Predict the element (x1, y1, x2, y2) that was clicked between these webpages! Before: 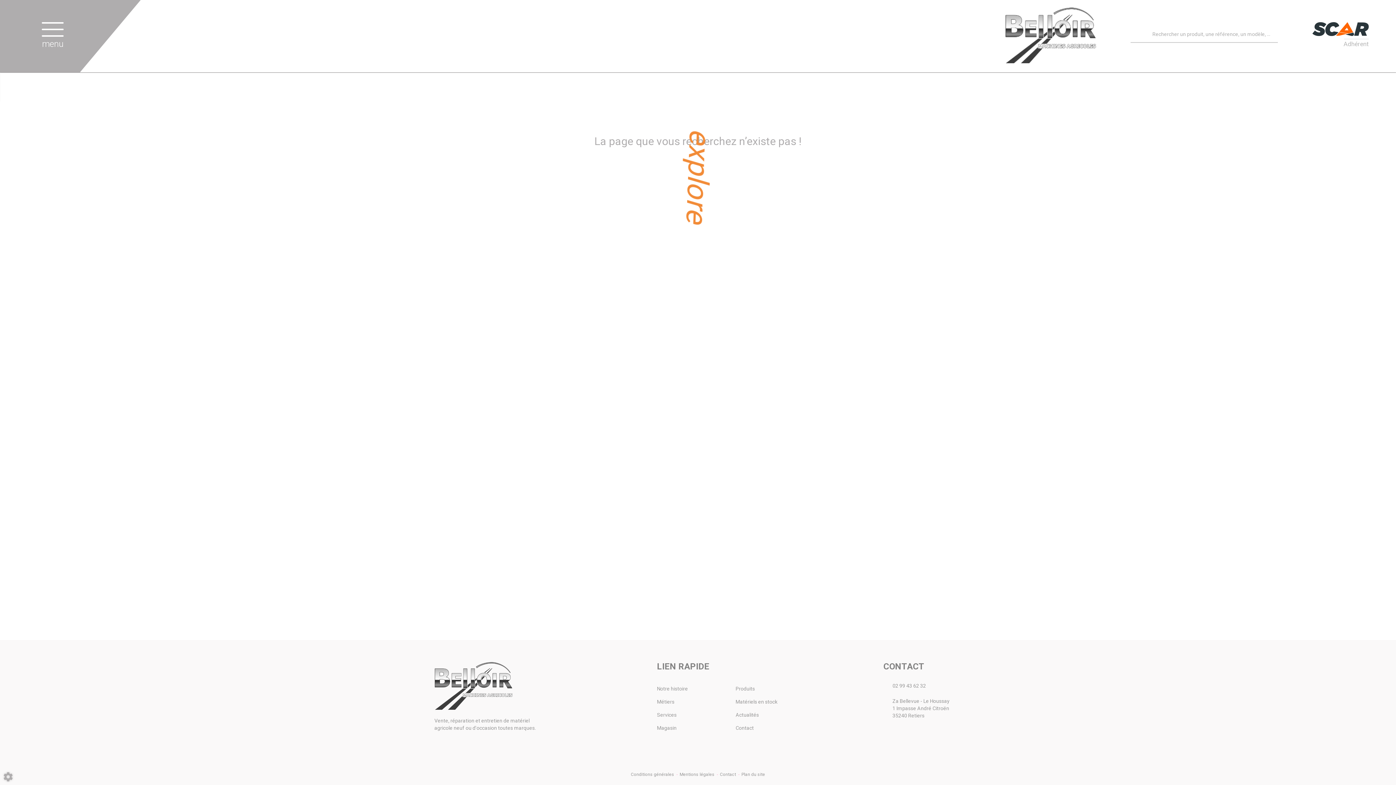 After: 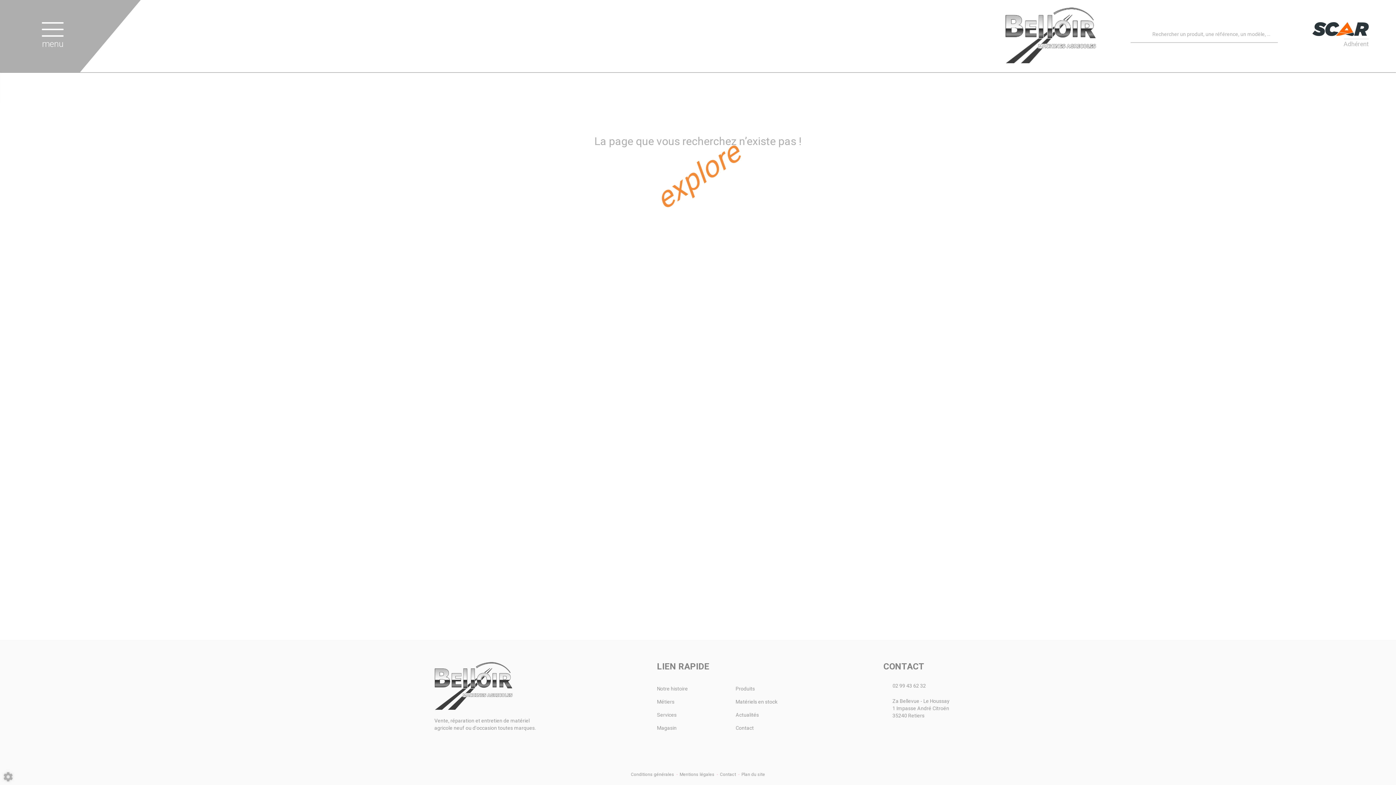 Action: label: Lancer la recherche bbox: (1138, 30, 1147, 39)